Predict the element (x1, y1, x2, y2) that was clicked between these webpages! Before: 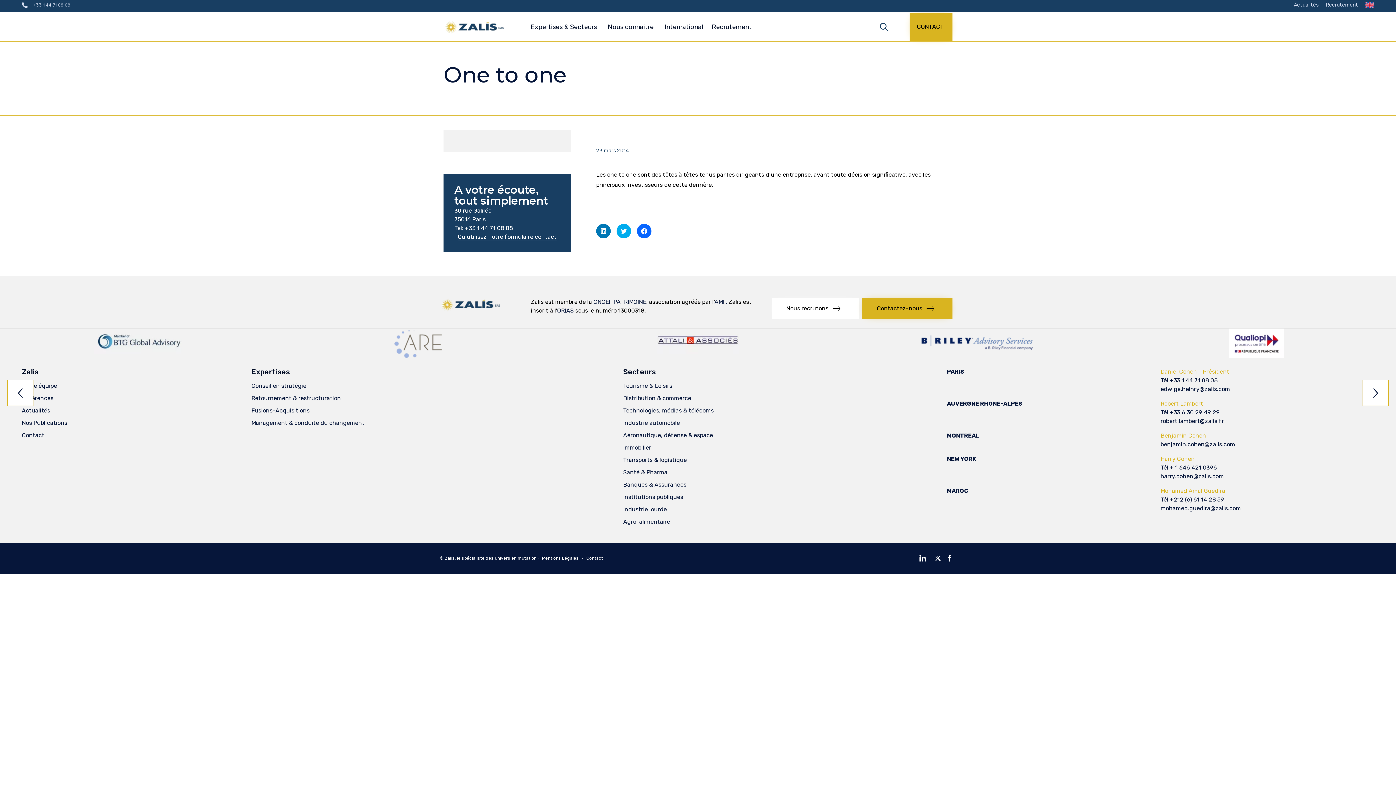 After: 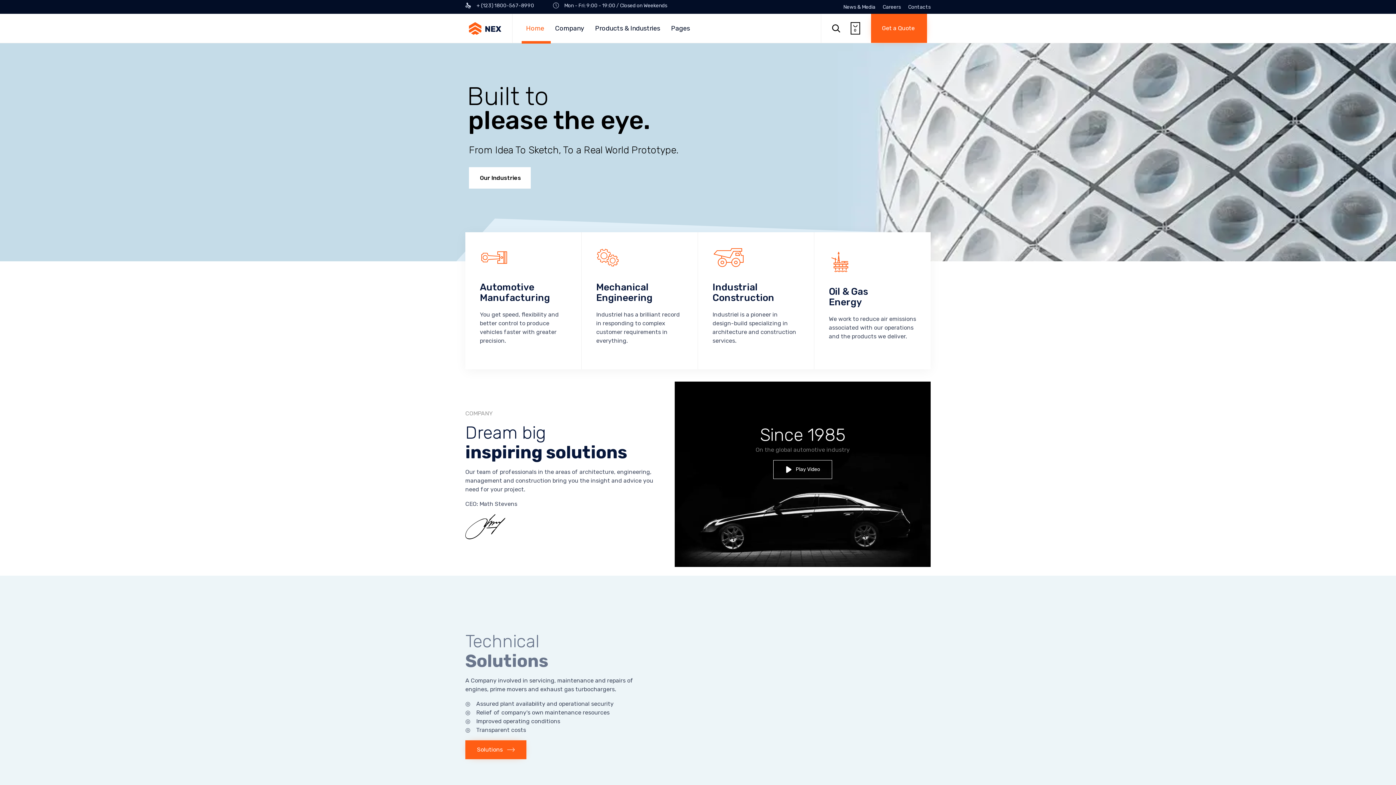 Action: bbox: (440, 306, 502, 313)